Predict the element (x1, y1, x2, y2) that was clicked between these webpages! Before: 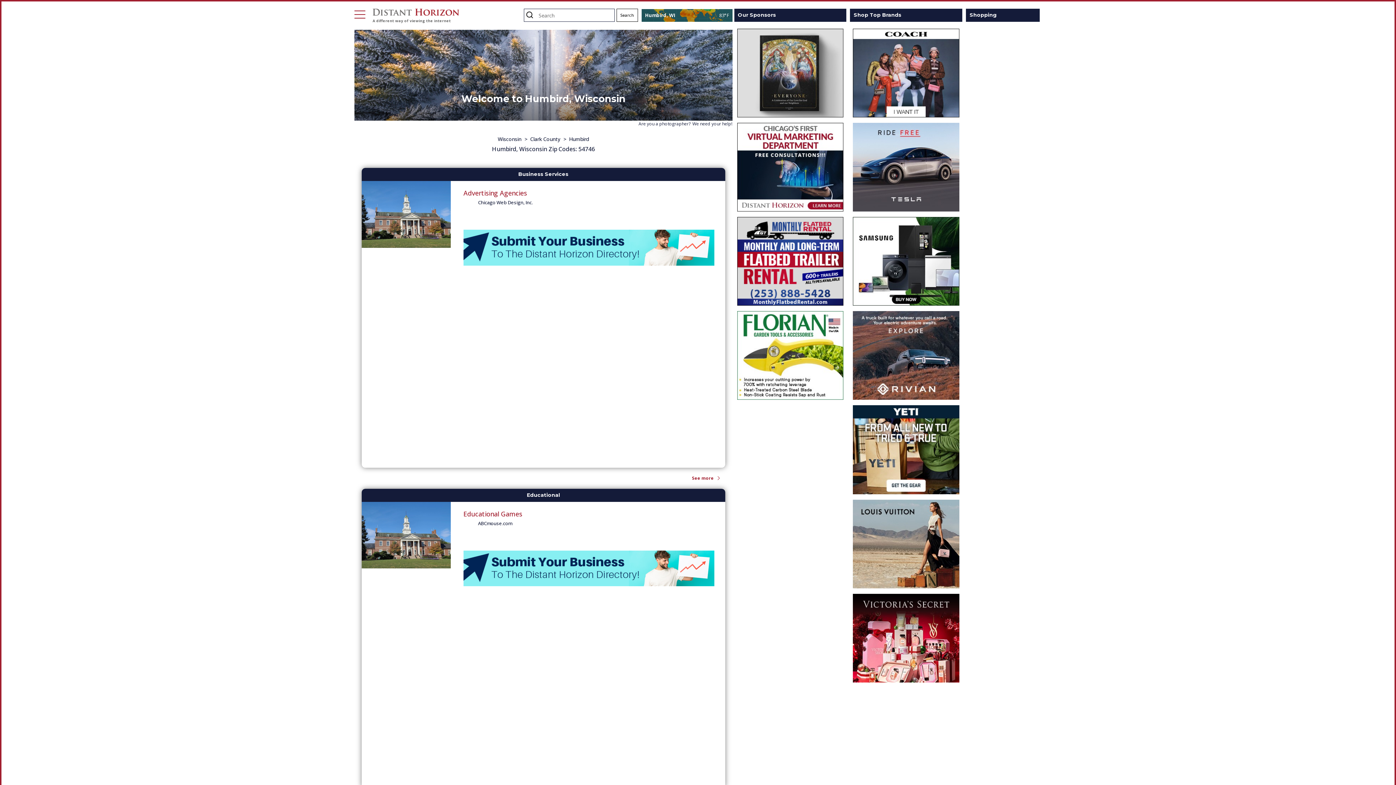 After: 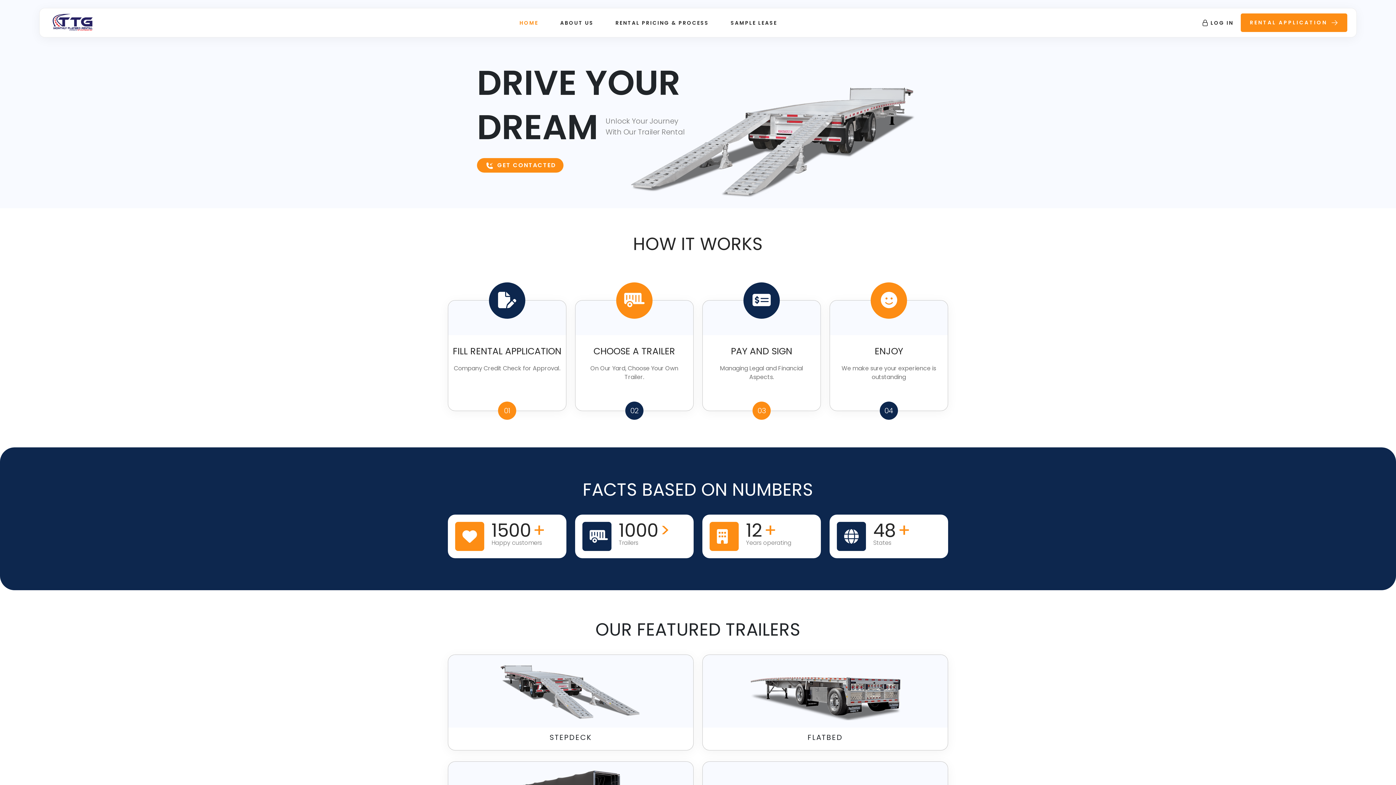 Action: bbox: (737, 217, 843, 225)